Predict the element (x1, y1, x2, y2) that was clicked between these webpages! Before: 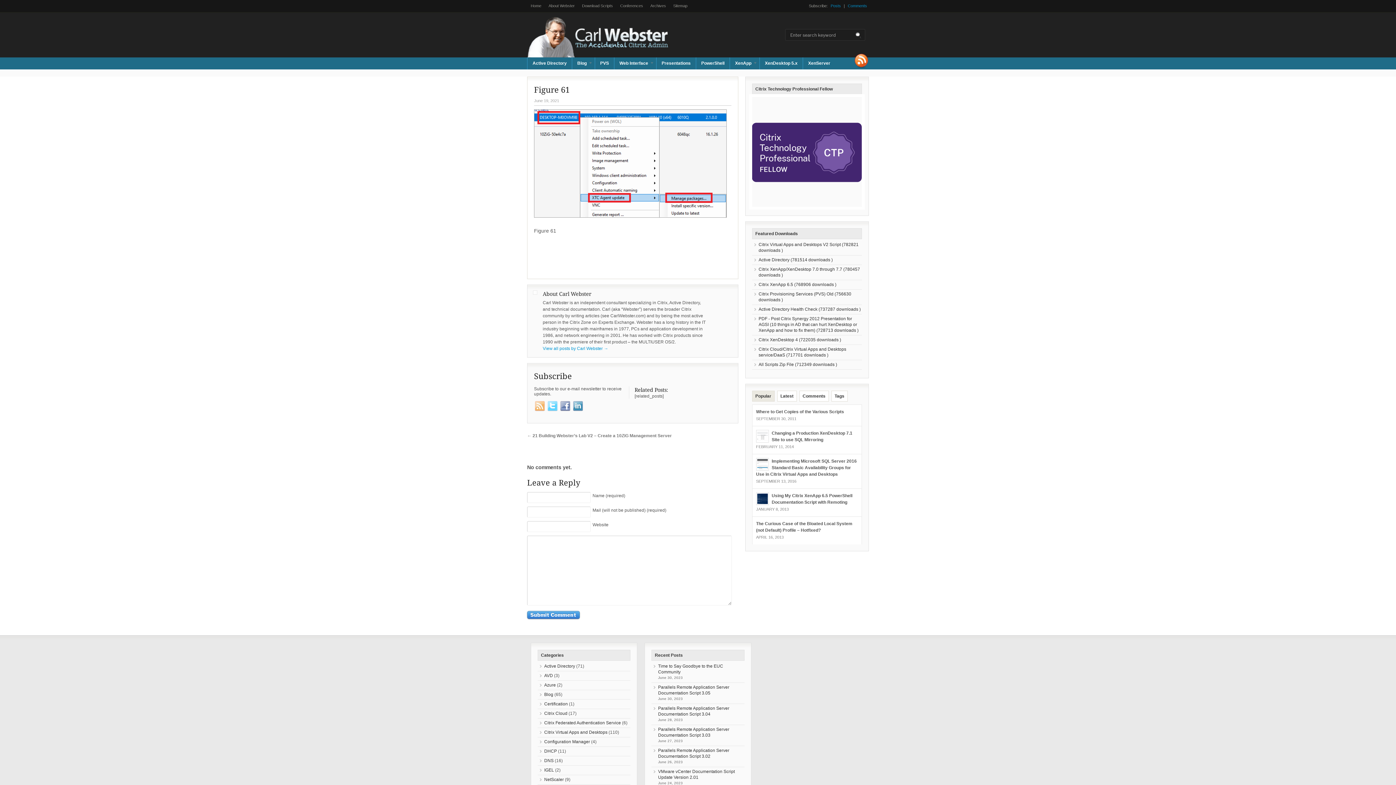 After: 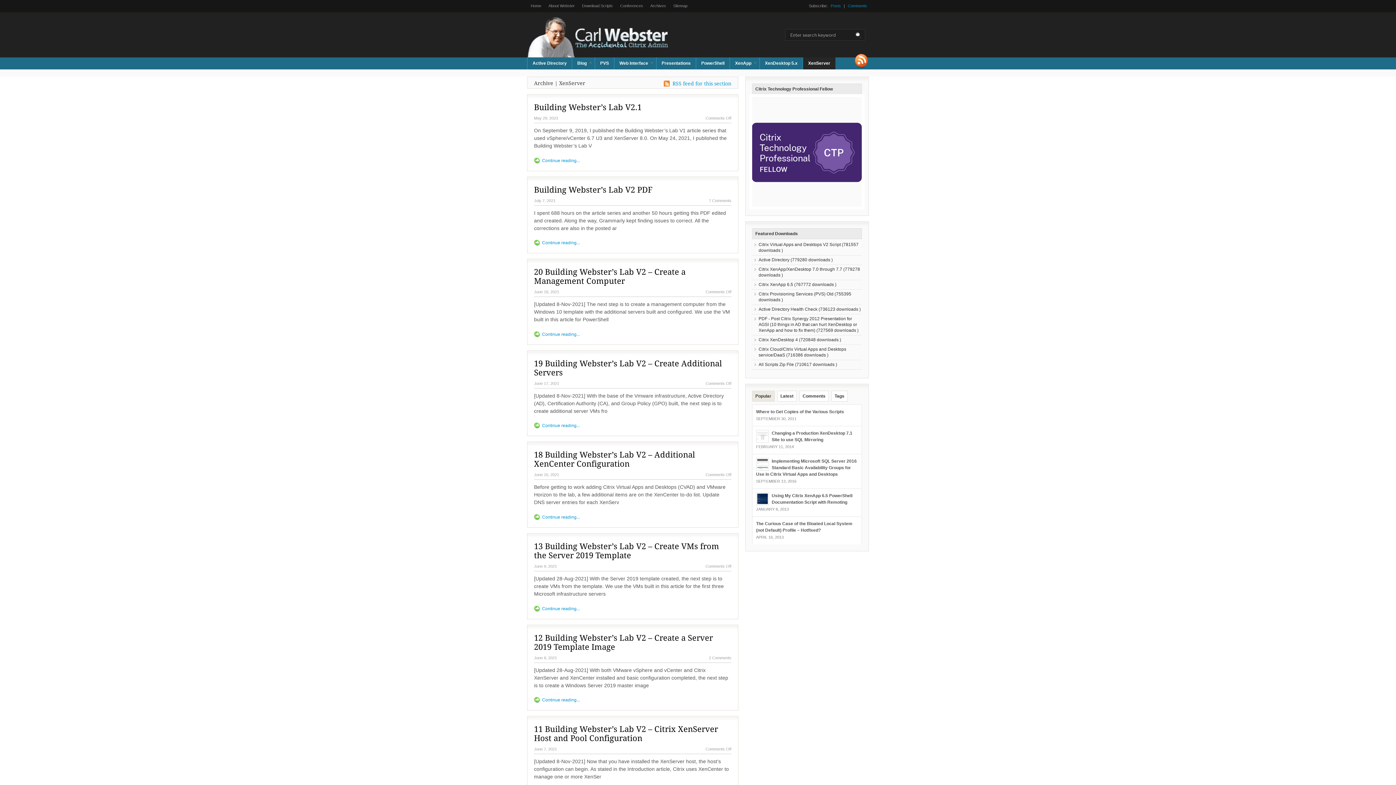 Action: bbox: (803, 57, 835, 69) label: XenServer